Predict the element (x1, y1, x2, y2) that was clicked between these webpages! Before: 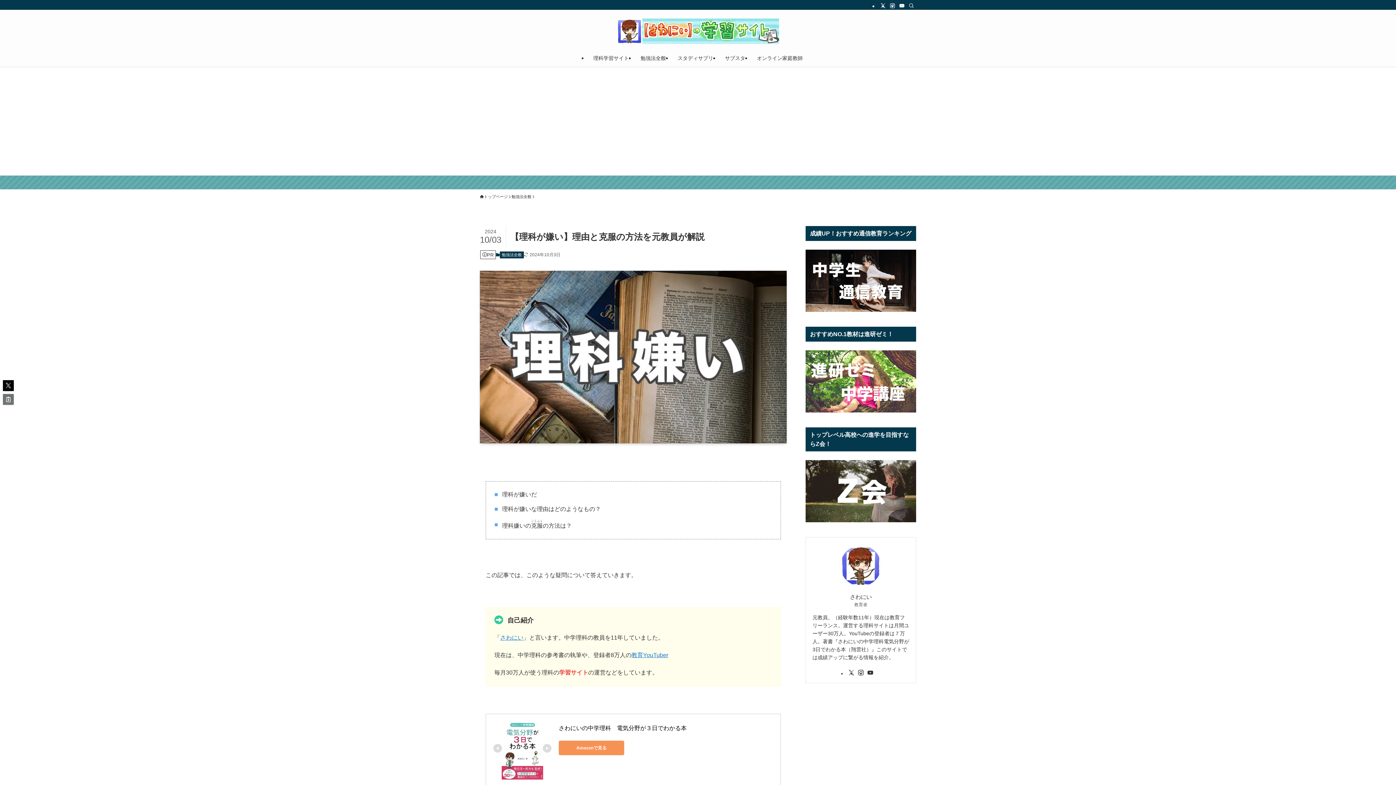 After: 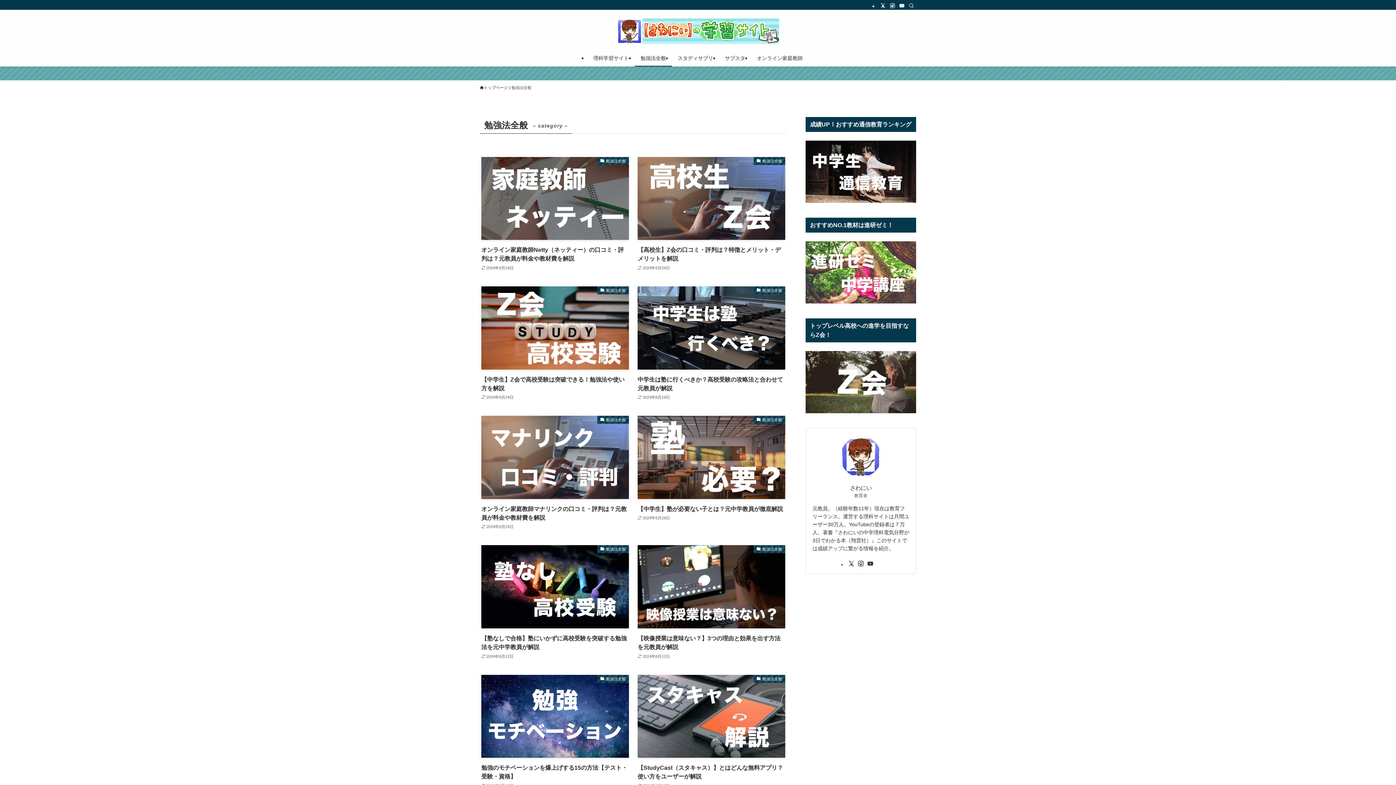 Action: bbox: (499, 251, 523, 258) label: 勉強法全般